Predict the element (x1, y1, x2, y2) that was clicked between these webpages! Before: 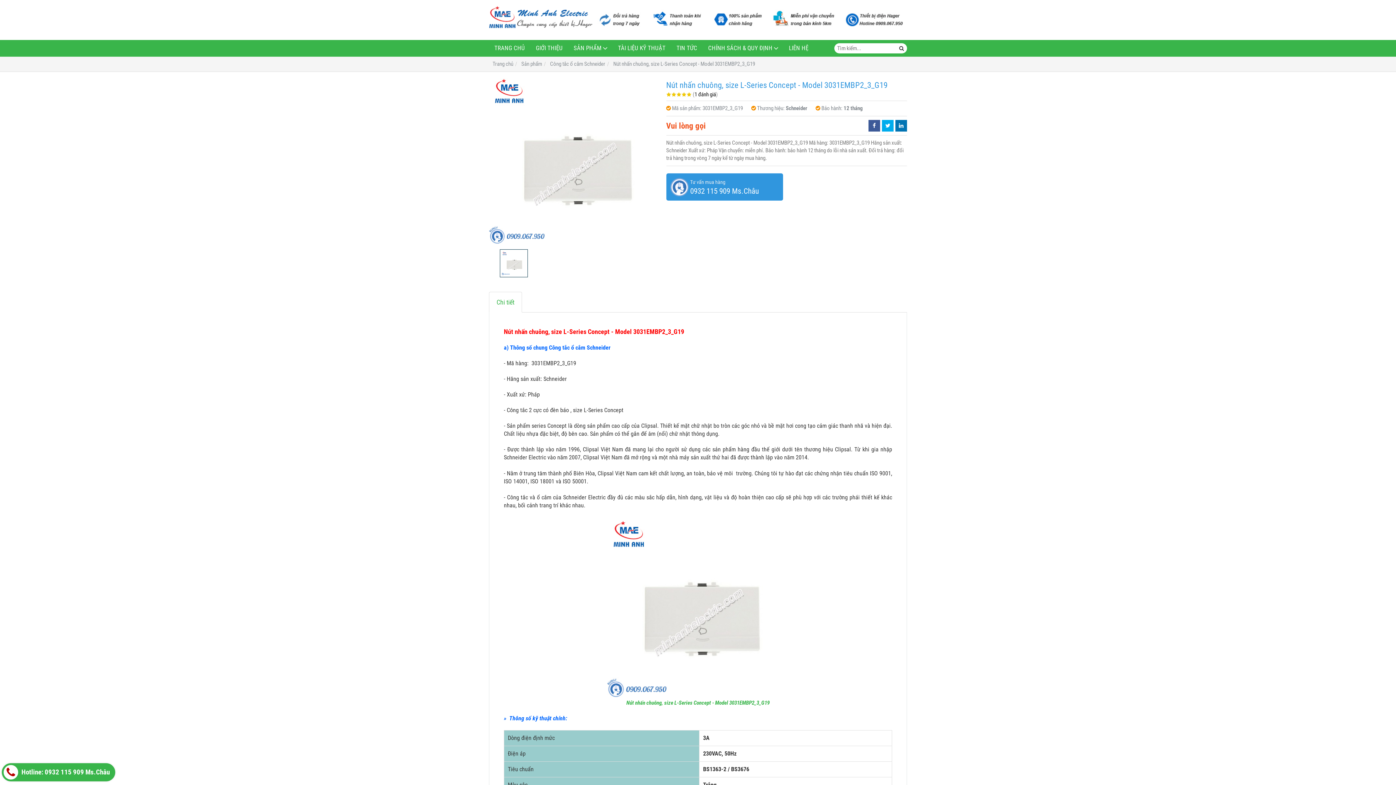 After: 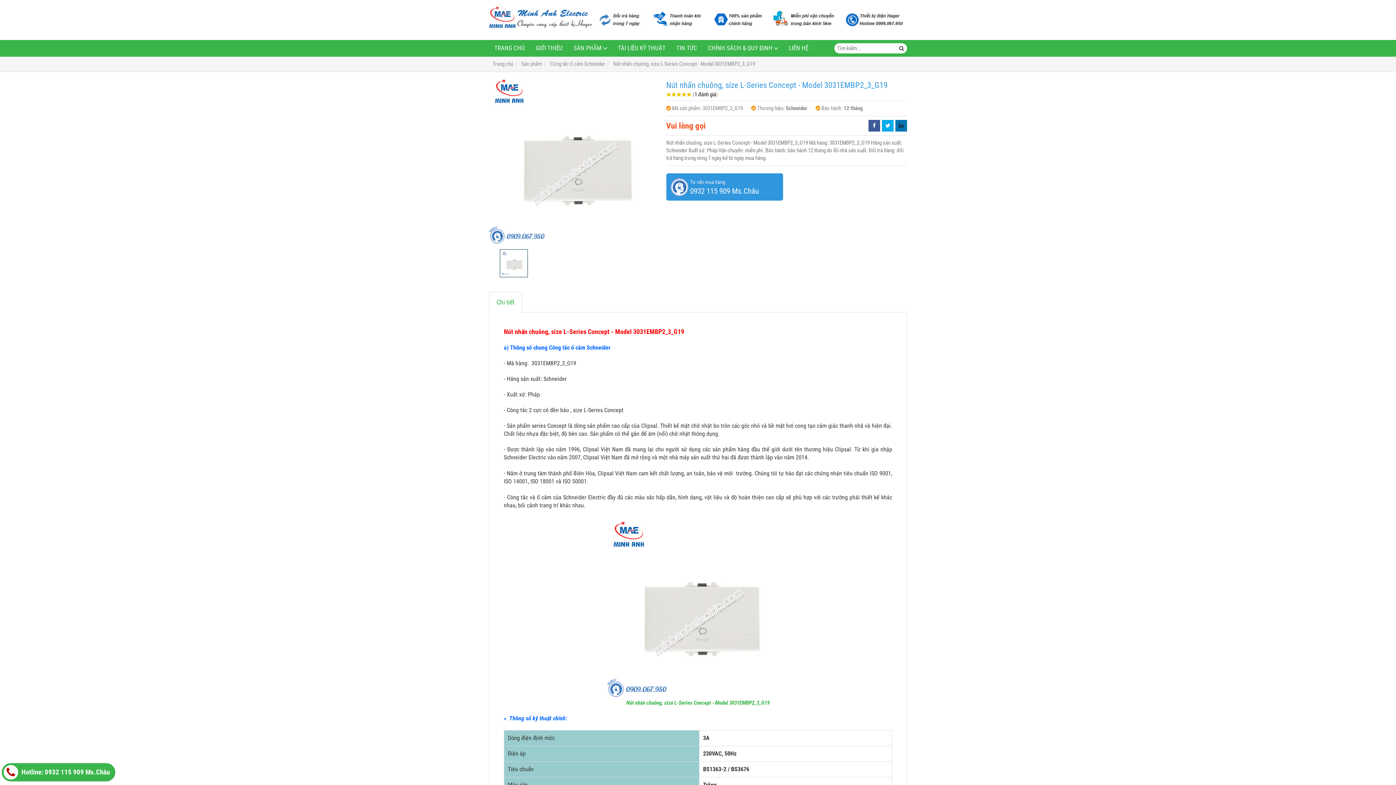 Action: bbox: (895, 120, 907, 131)